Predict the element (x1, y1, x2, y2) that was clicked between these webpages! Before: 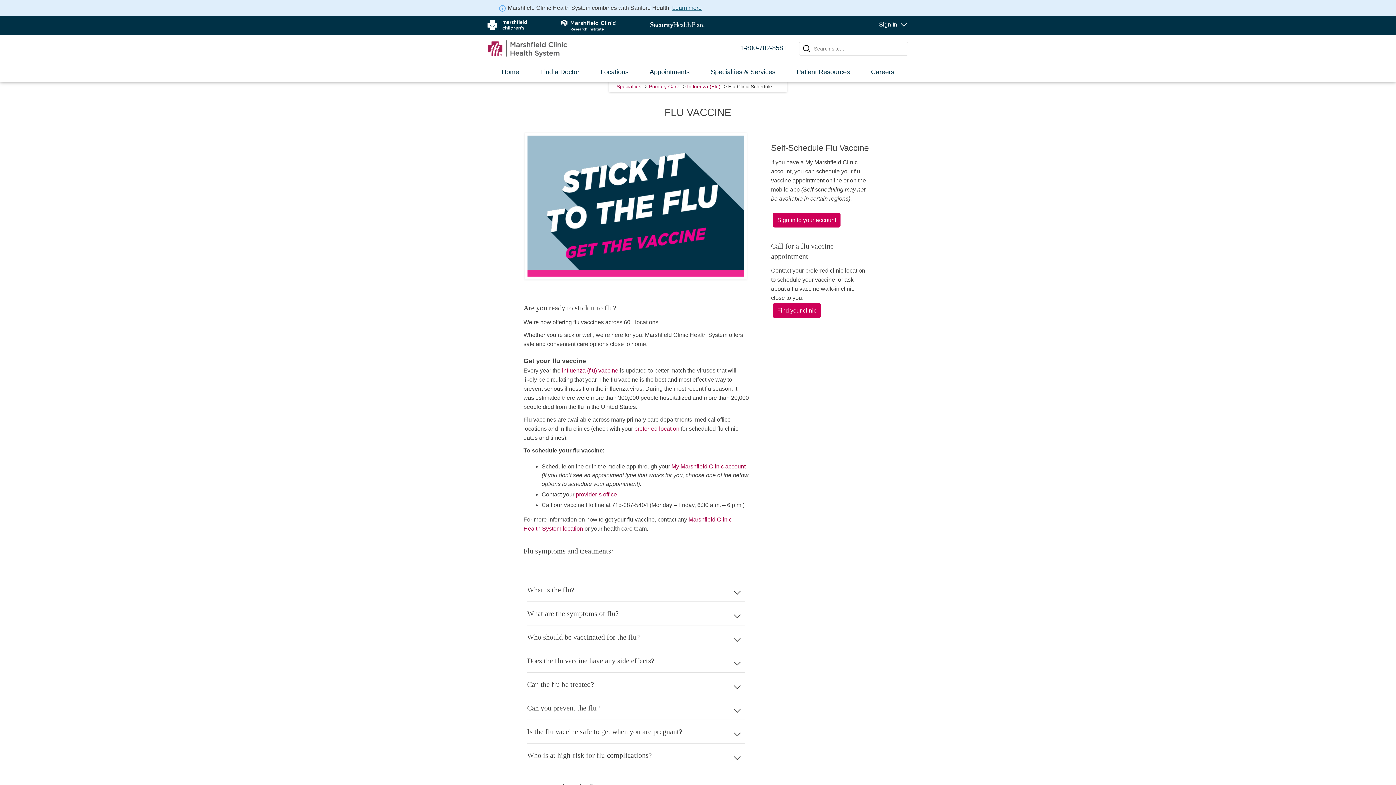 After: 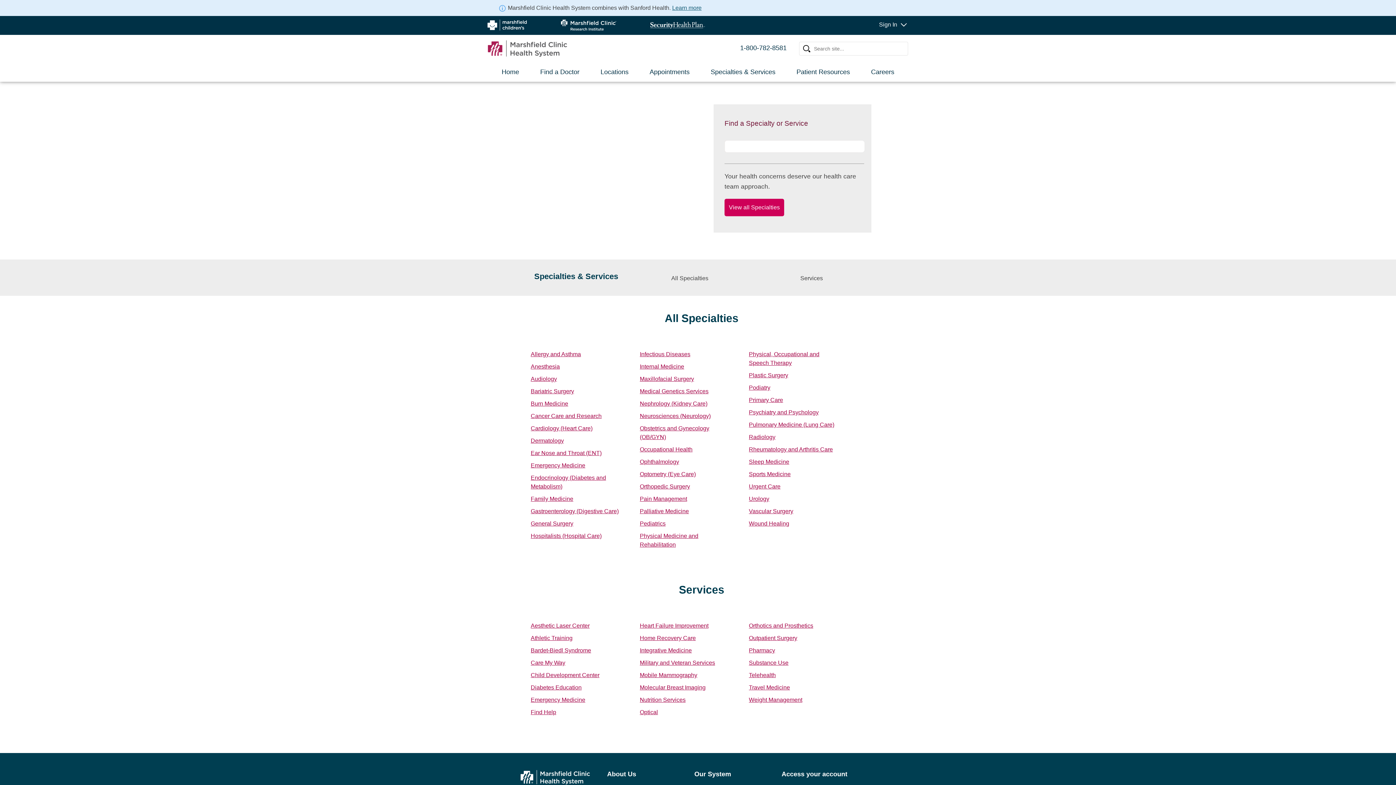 Action: label: Specialties bbox: (616, 83, 641, 89)